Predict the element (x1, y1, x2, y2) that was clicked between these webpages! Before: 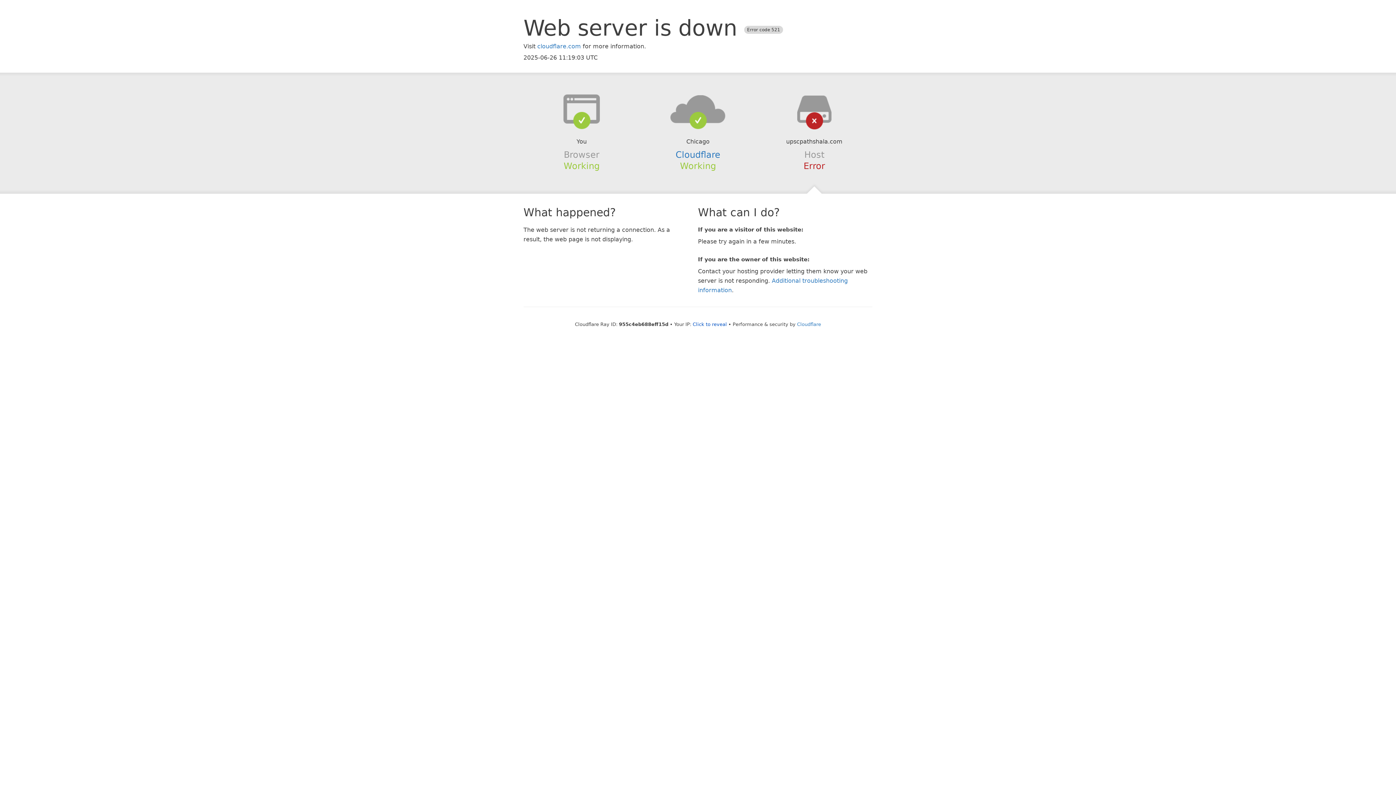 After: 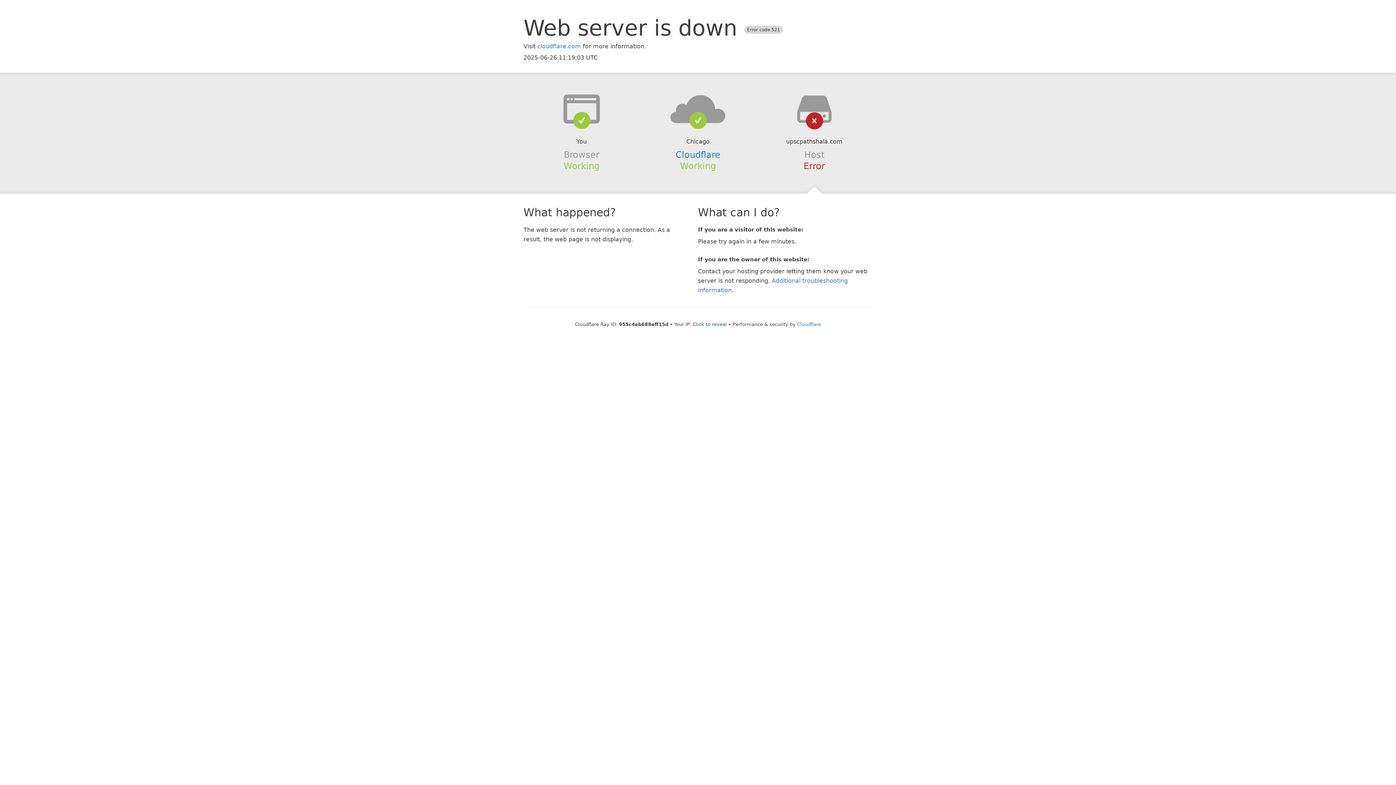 Action: bbox: (639, 94, 756, 123)